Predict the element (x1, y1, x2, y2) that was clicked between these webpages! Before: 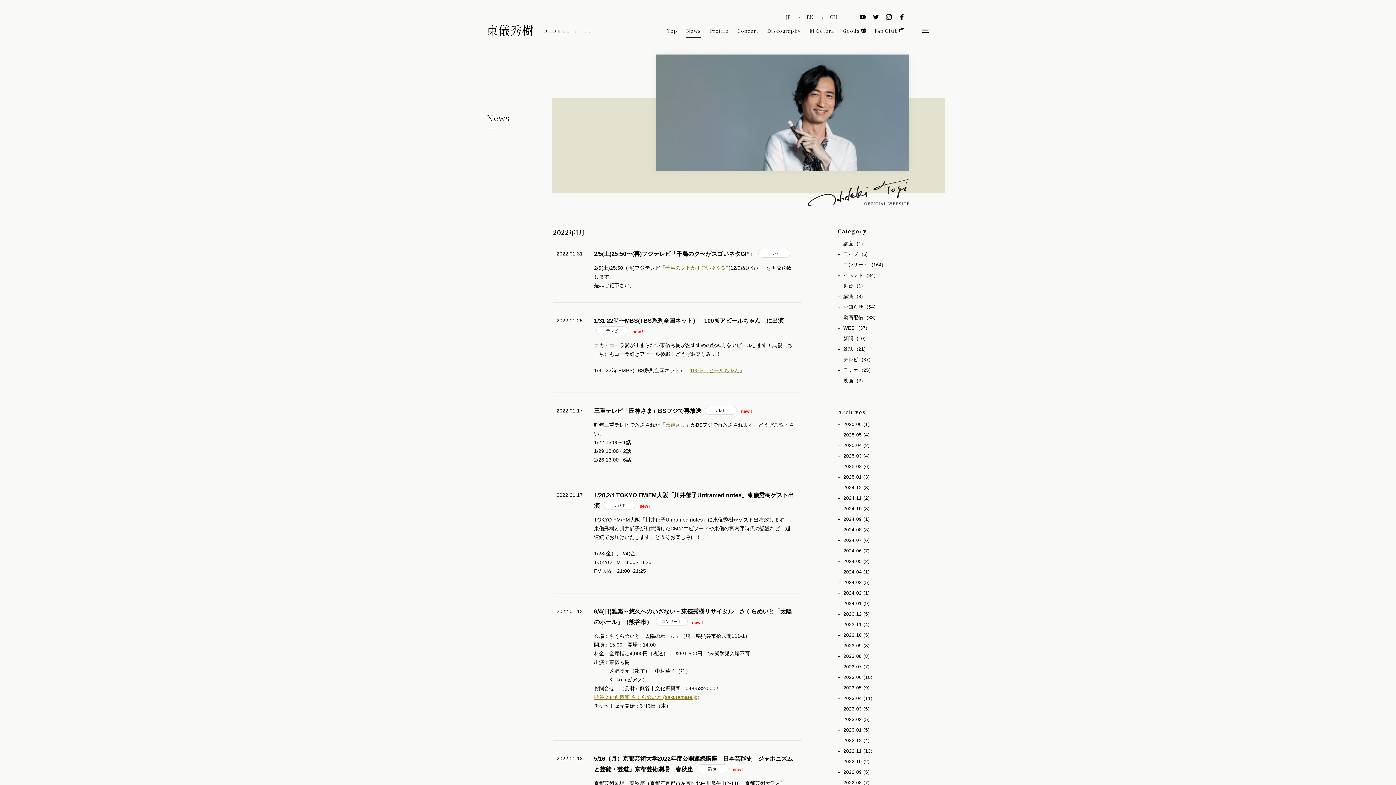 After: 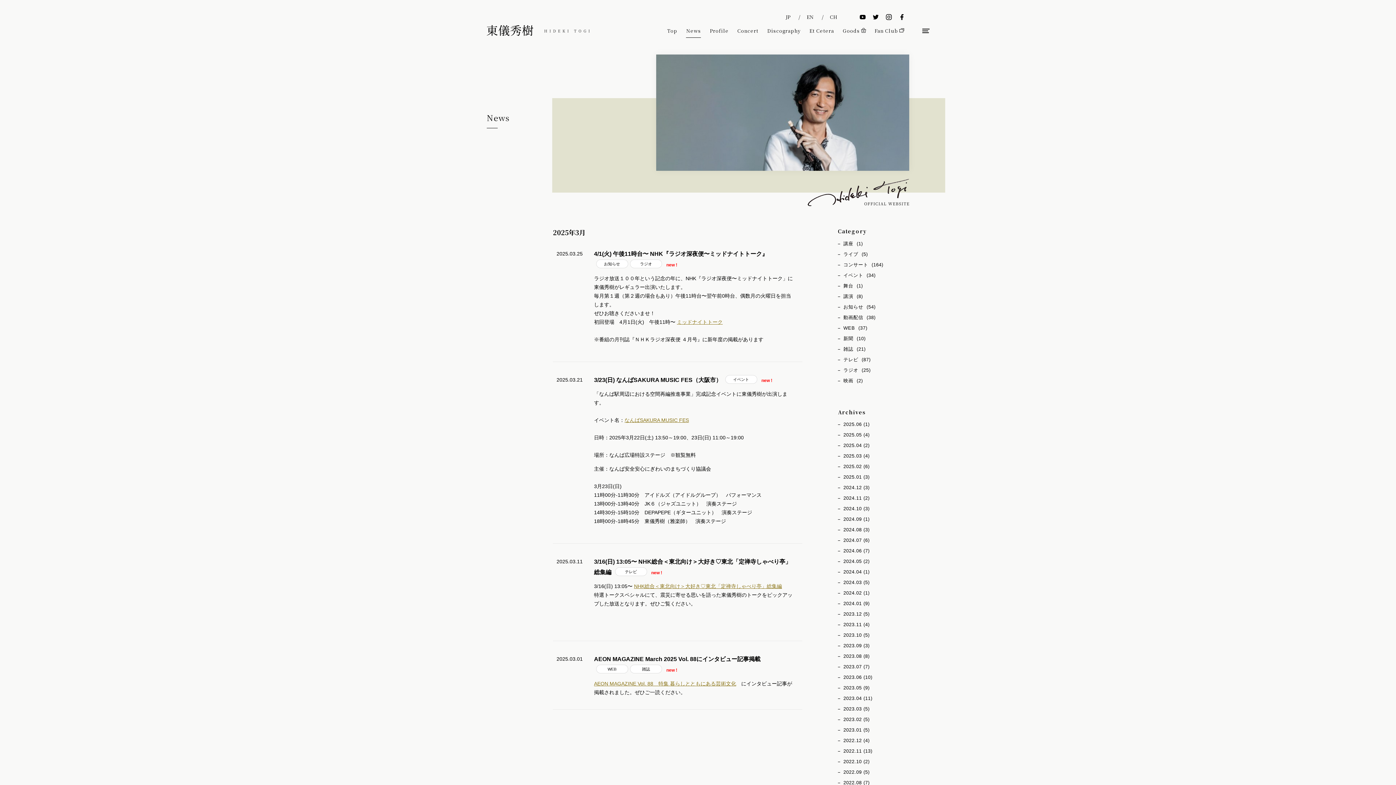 Action: bbox: (838, 453, 909, 459) label: 2025.03 (4)